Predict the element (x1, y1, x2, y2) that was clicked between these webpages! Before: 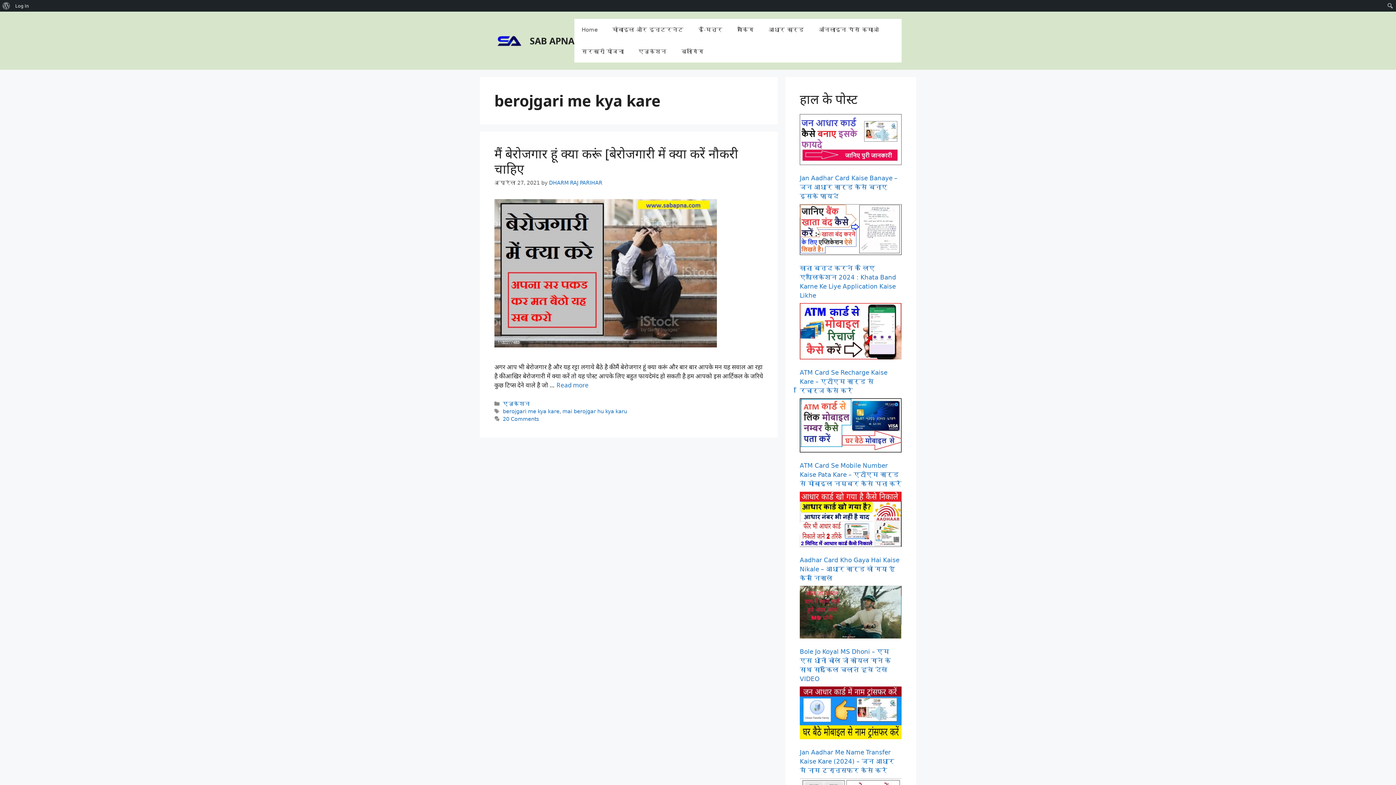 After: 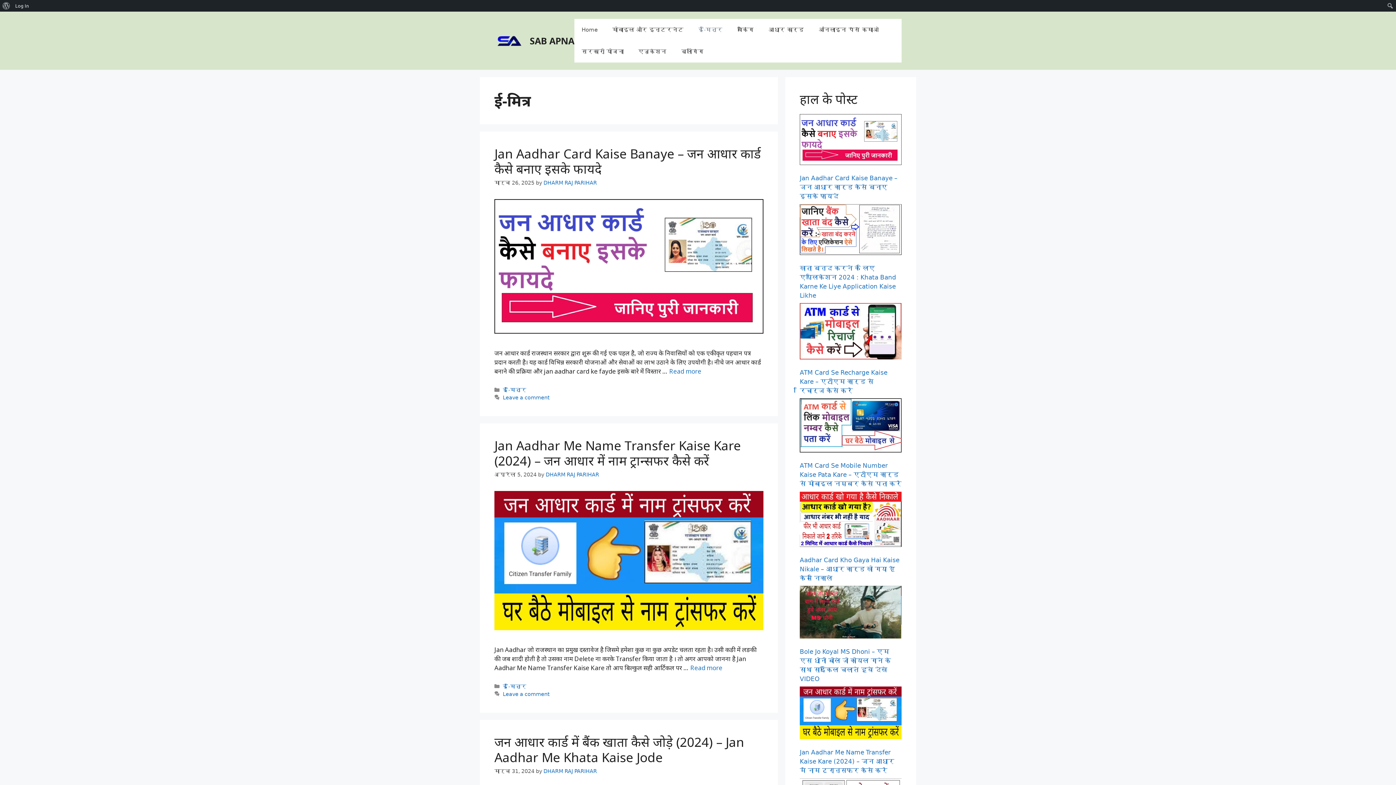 Action: bbox: (691, 18, 730, 40) label: ई-मित्र